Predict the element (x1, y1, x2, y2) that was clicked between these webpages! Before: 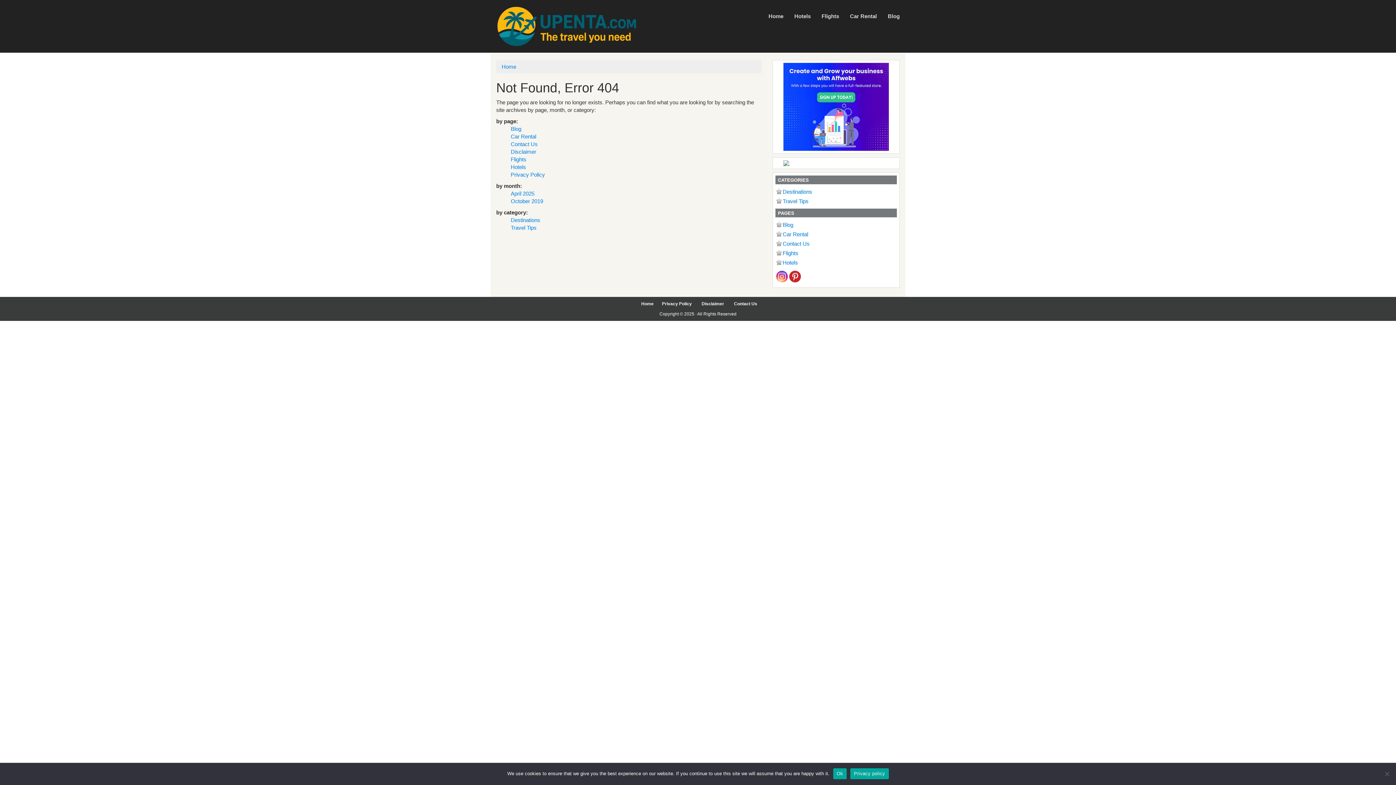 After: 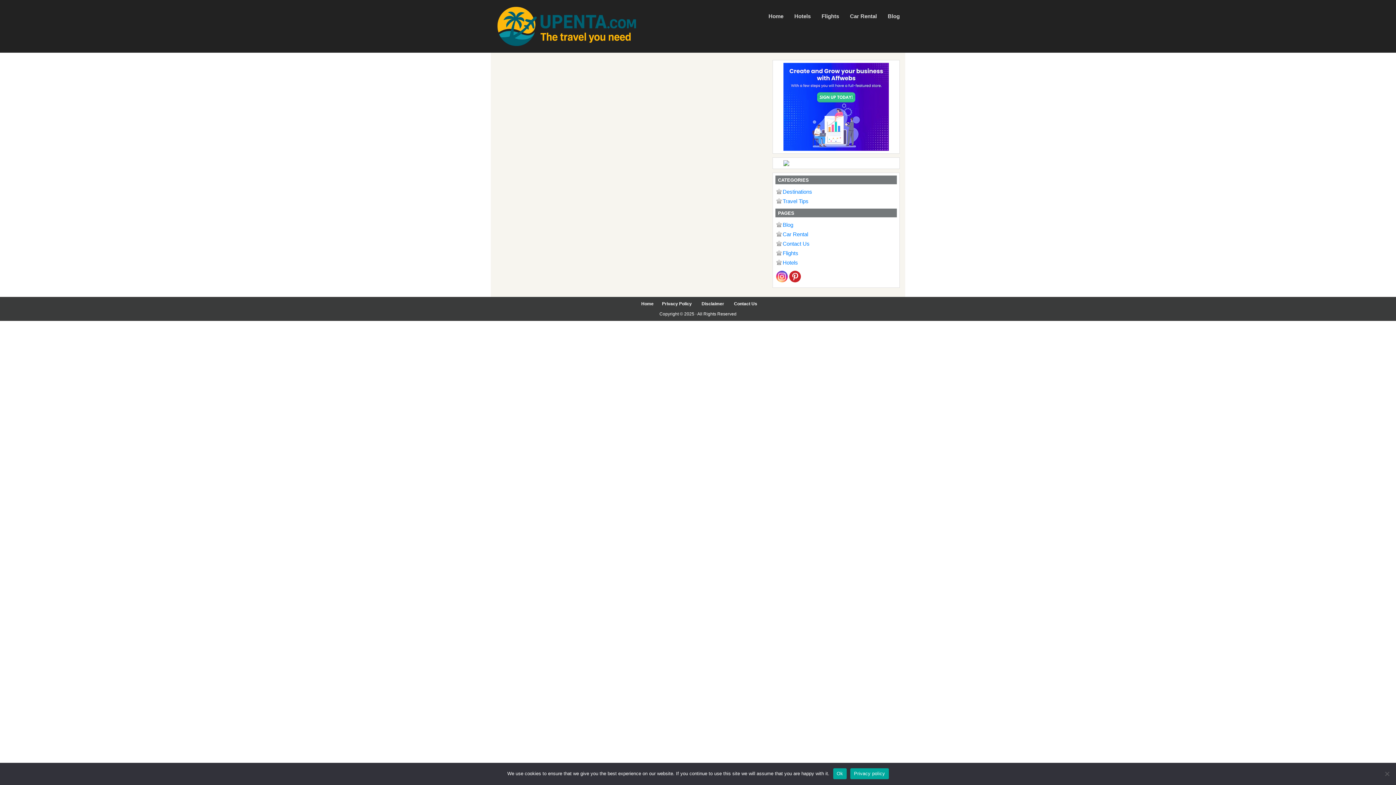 Action: label: Flights bbox: (510, 156, 526, 162)